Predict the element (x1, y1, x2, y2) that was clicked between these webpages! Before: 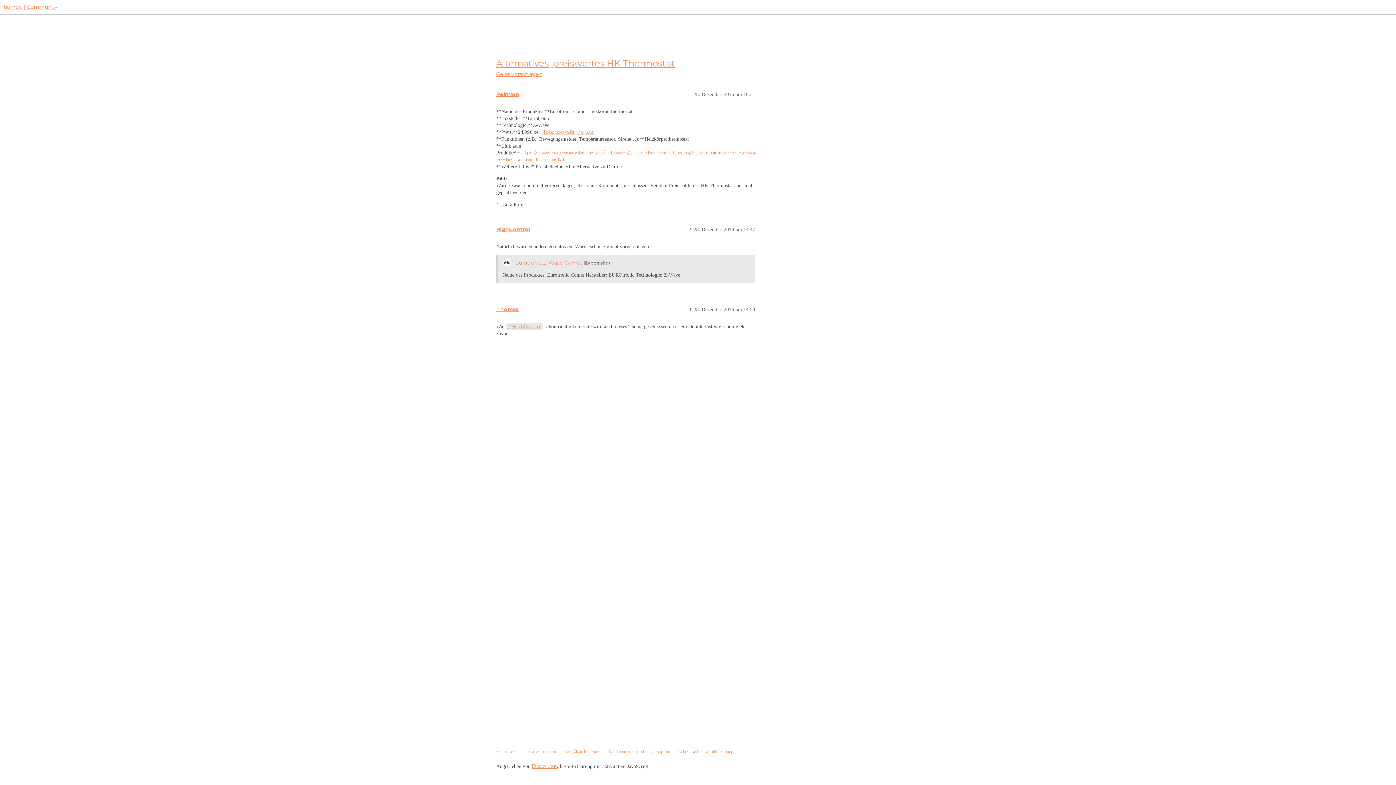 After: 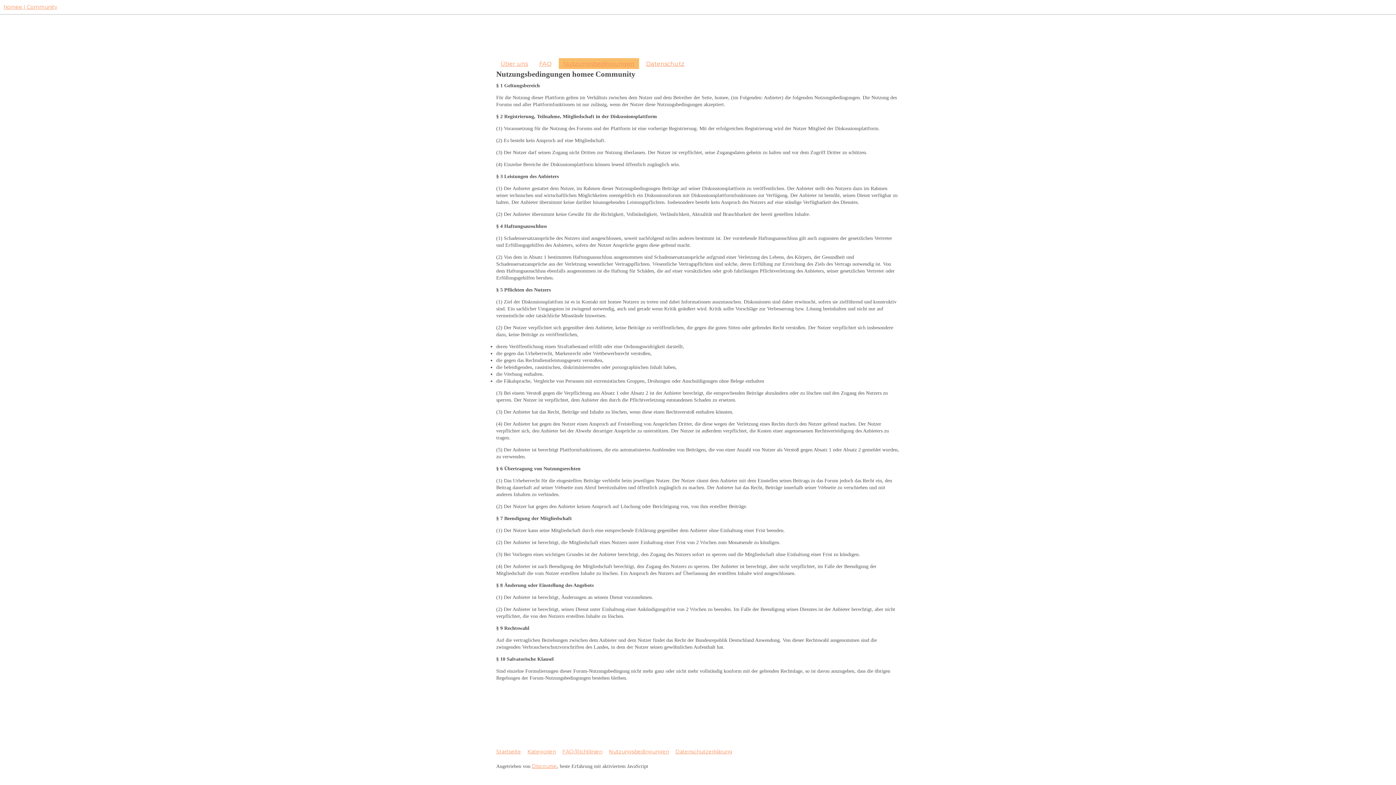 Action: bbox: (609, 746, 674, 758) label: Nutzungsbedingungen